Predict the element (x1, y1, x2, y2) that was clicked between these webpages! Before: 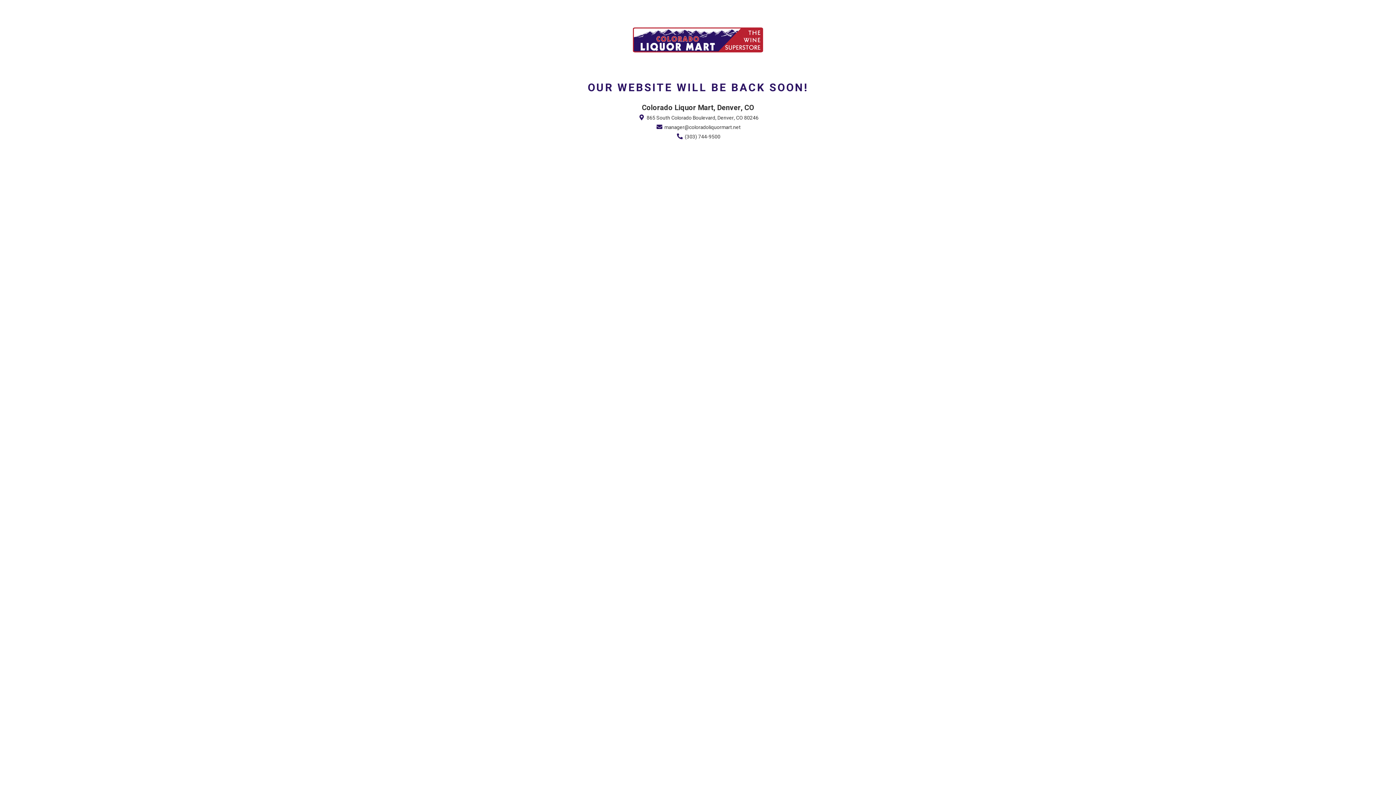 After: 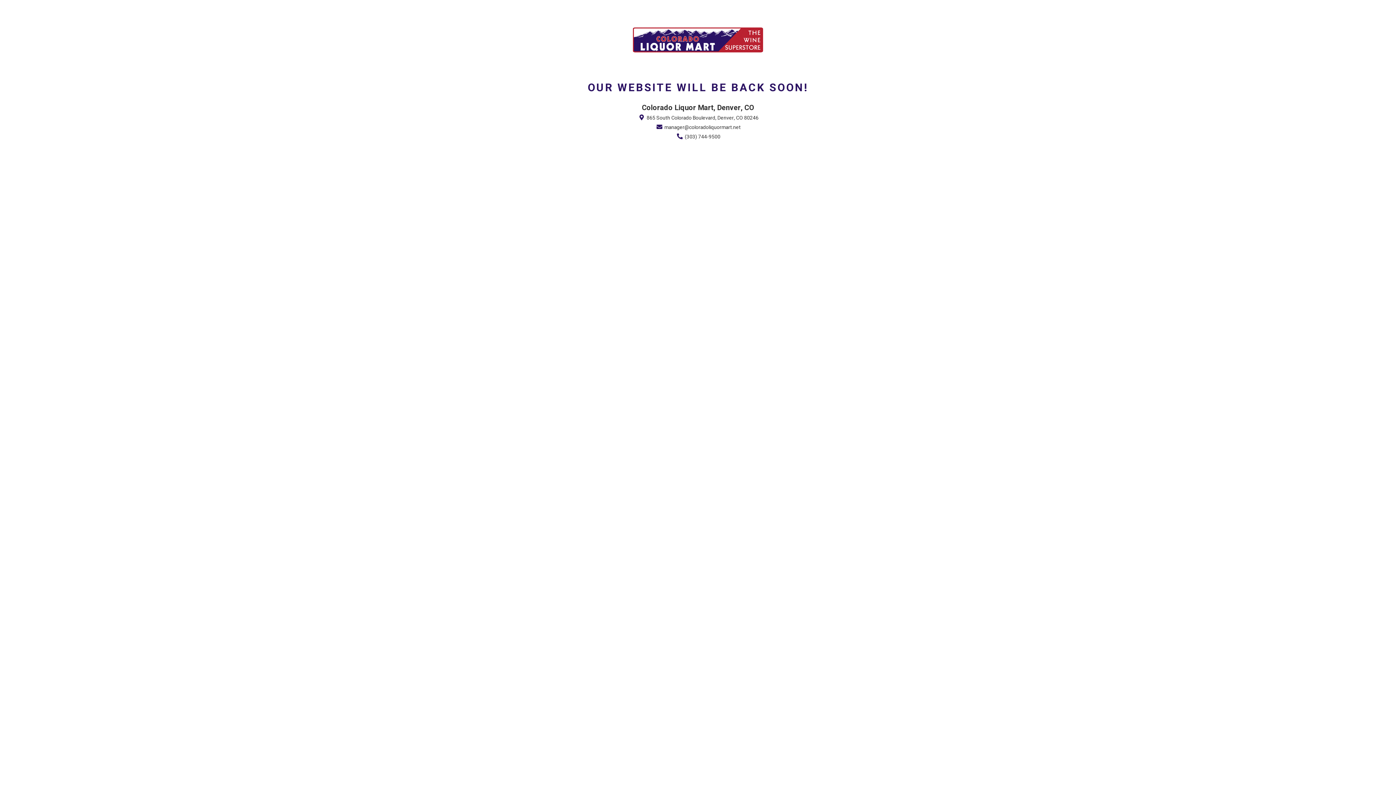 Action: bbox: (675, 133, 720, 140) label:  (303) 744-9500